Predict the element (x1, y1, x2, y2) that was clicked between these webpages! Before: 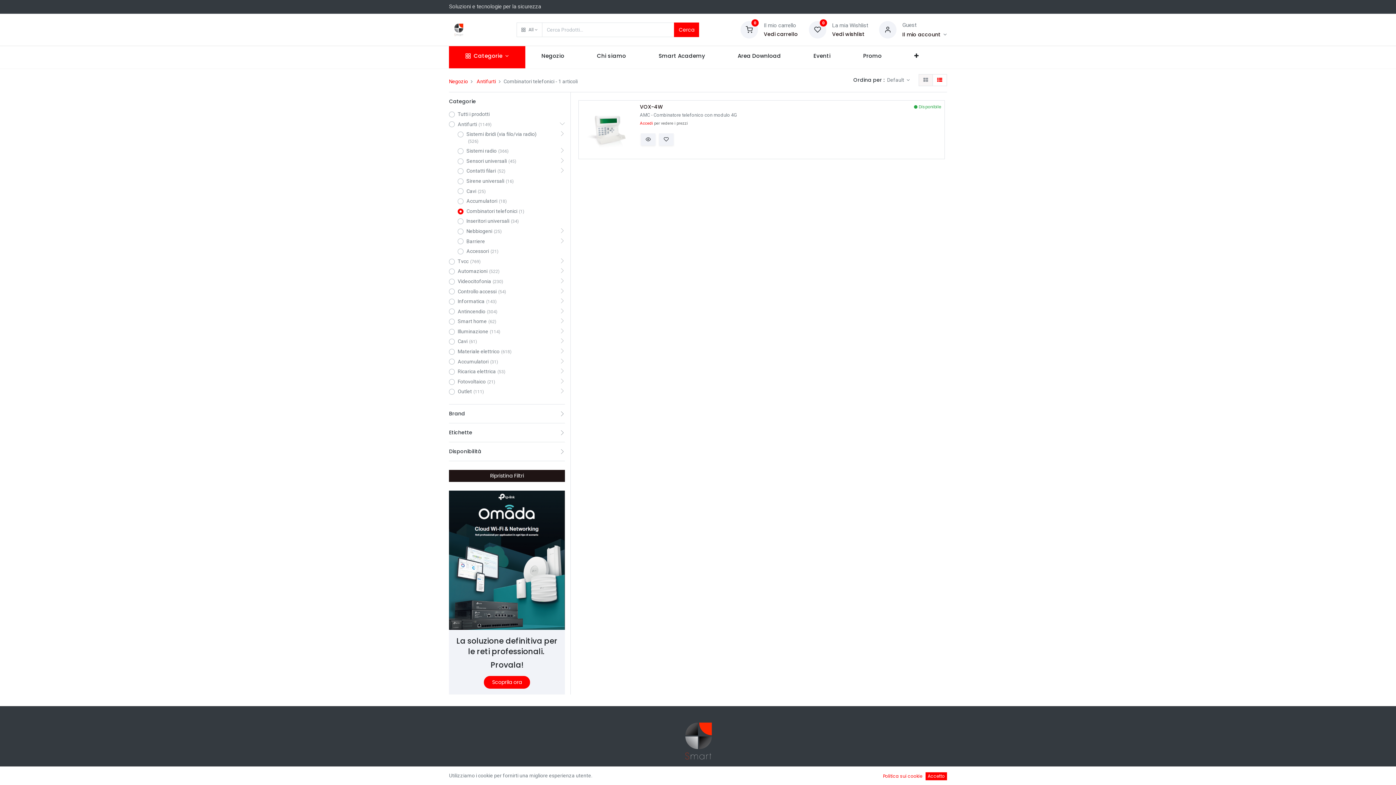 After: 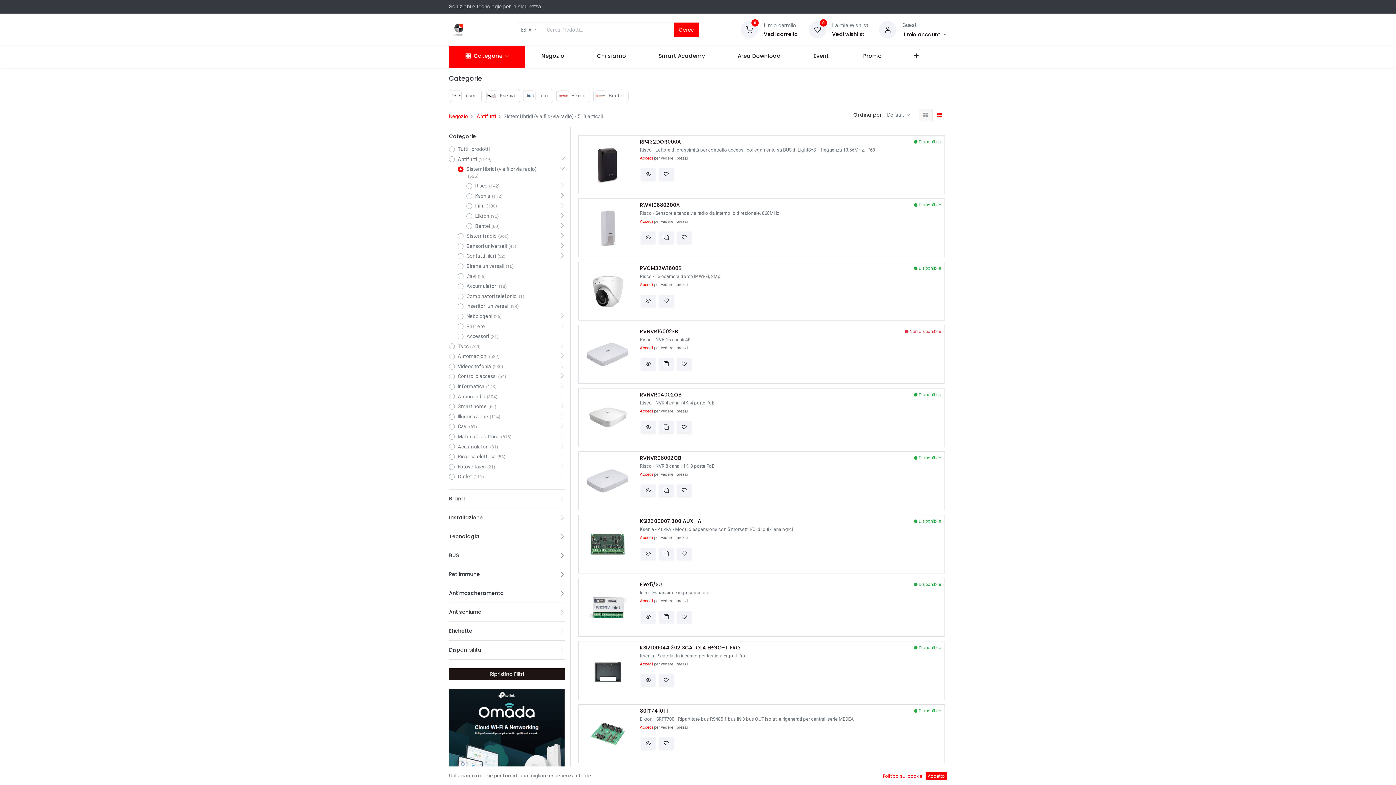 Action: label: Sistemi ibridi (via filo/via radio)(526) bbox: (457, 130, 543, 144)